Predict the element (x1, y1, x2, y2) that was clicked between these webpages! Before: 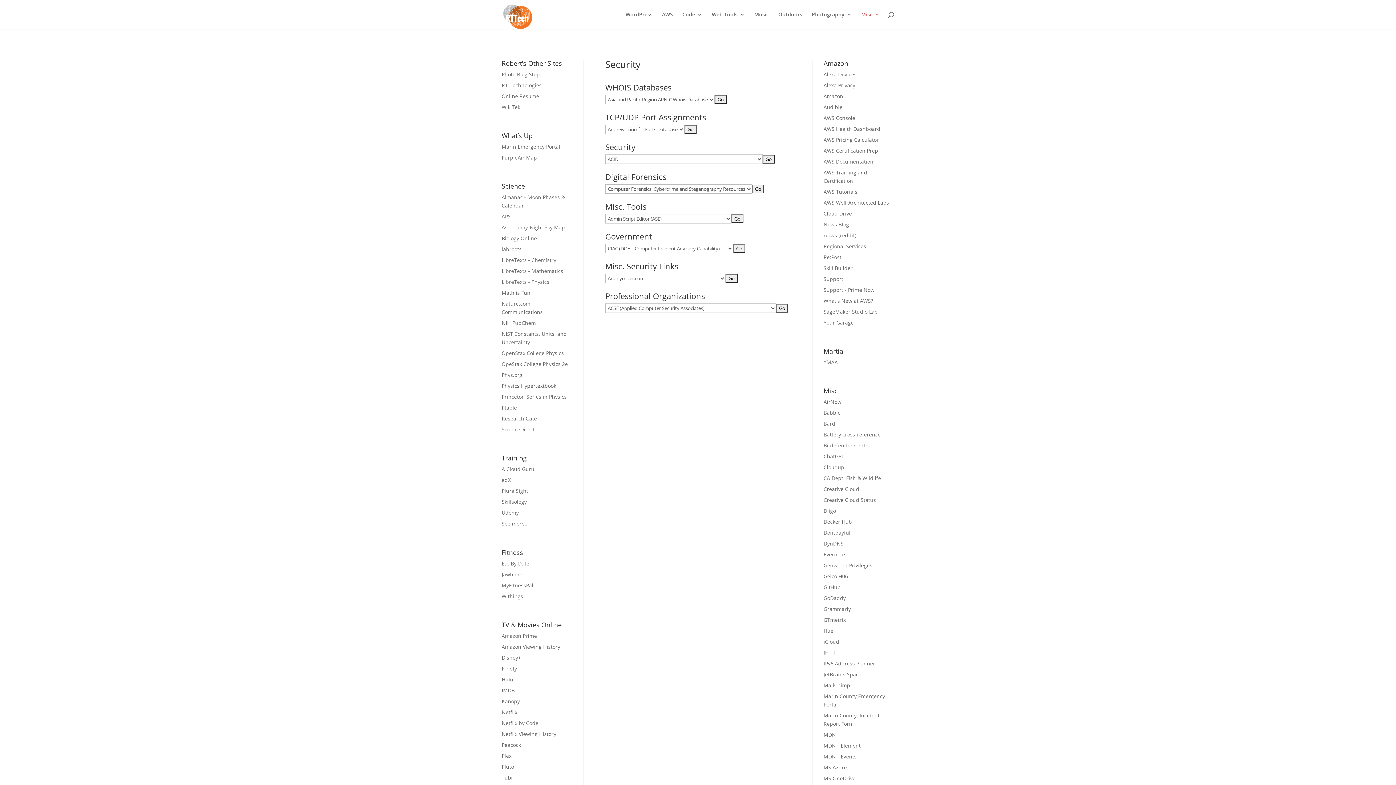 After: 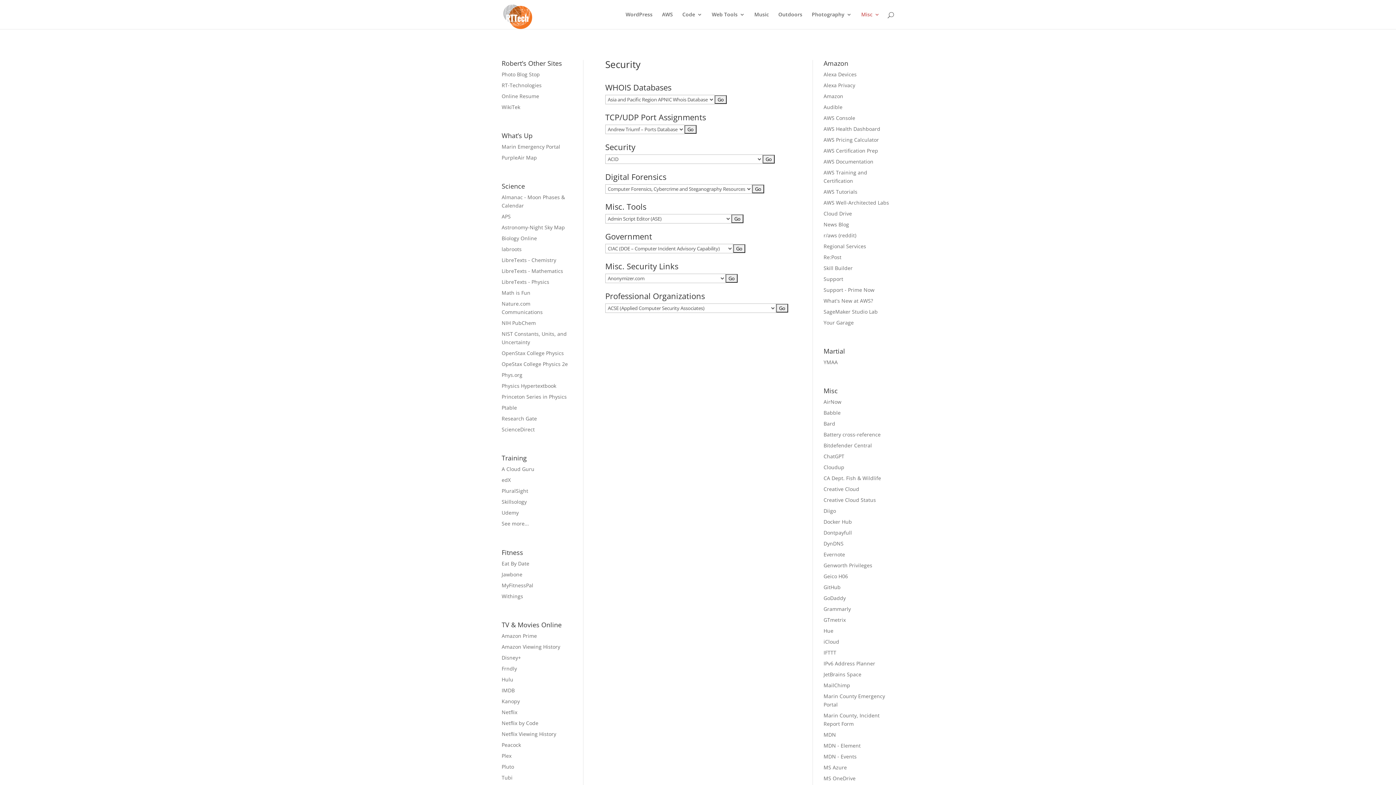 Action: bbox: (823, 431, 880, 438) label: Battery cross-reference